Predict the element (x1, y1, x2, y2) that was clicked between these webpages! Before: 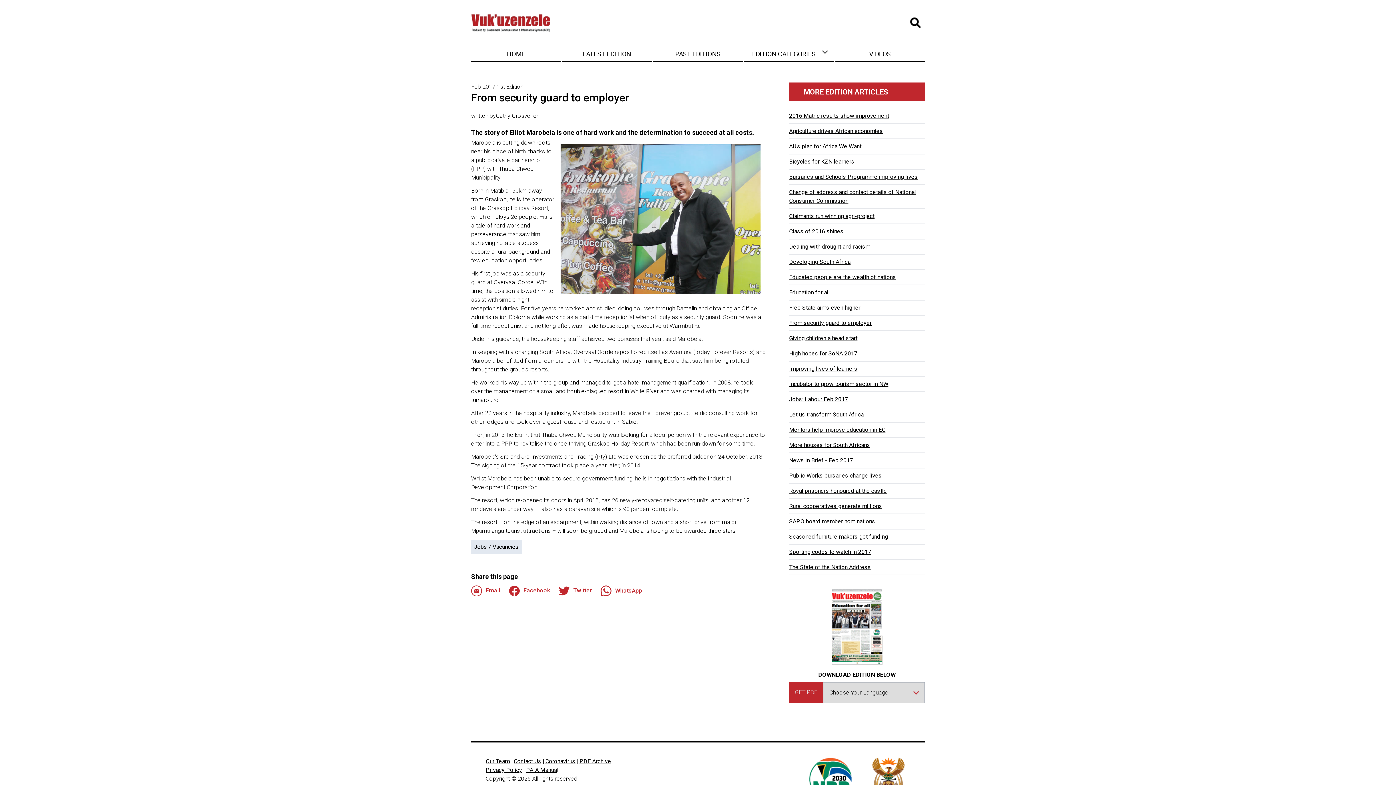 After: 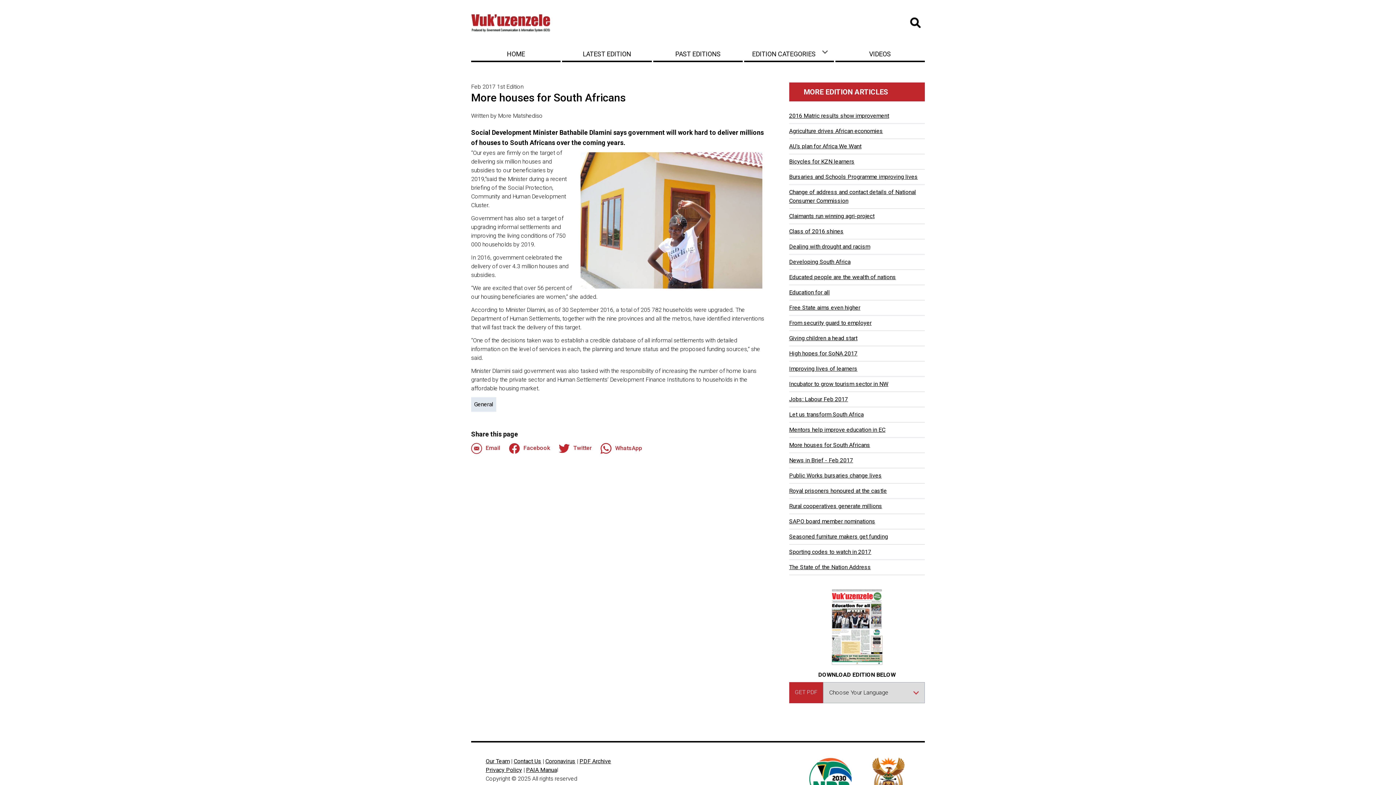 Action: label: More houses for South Africans bbox: (789, 441, 870, 448)